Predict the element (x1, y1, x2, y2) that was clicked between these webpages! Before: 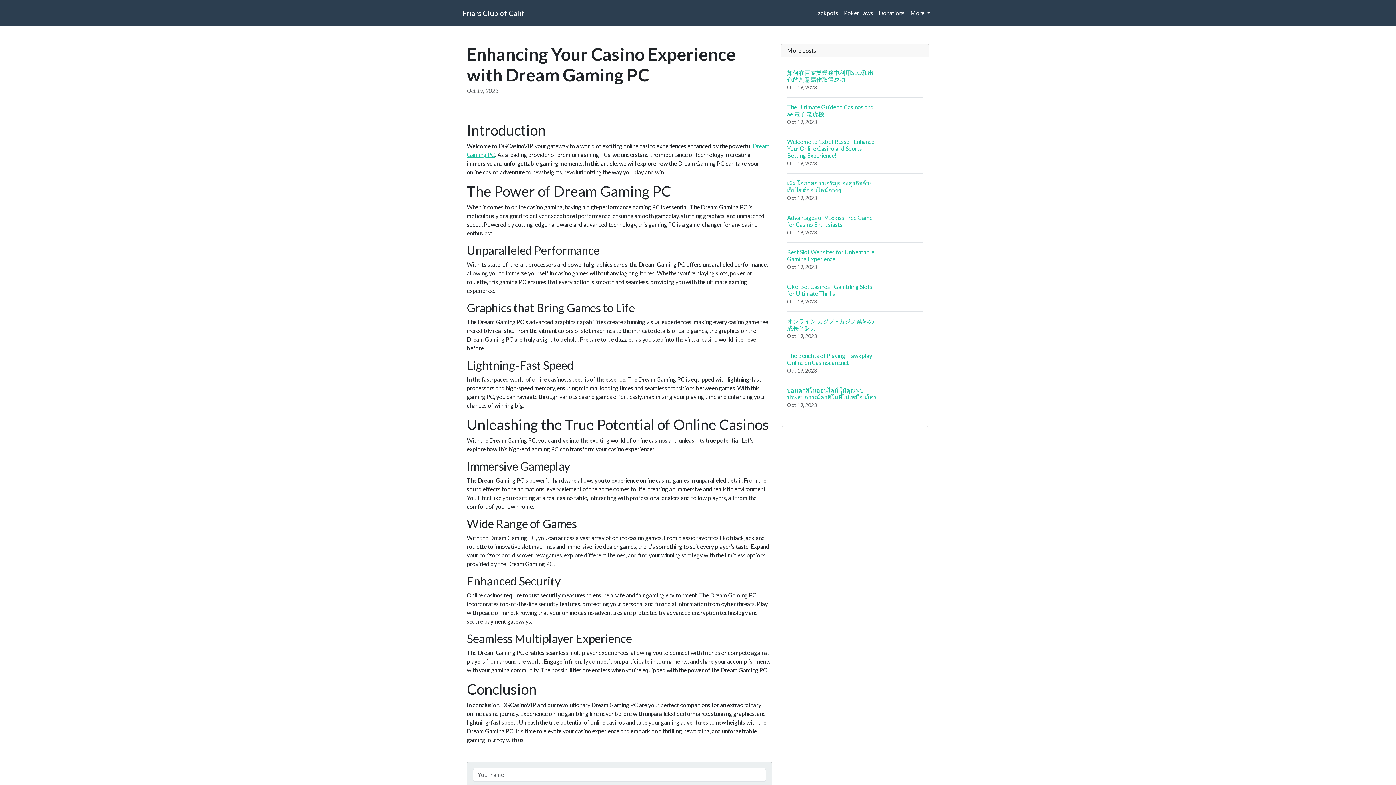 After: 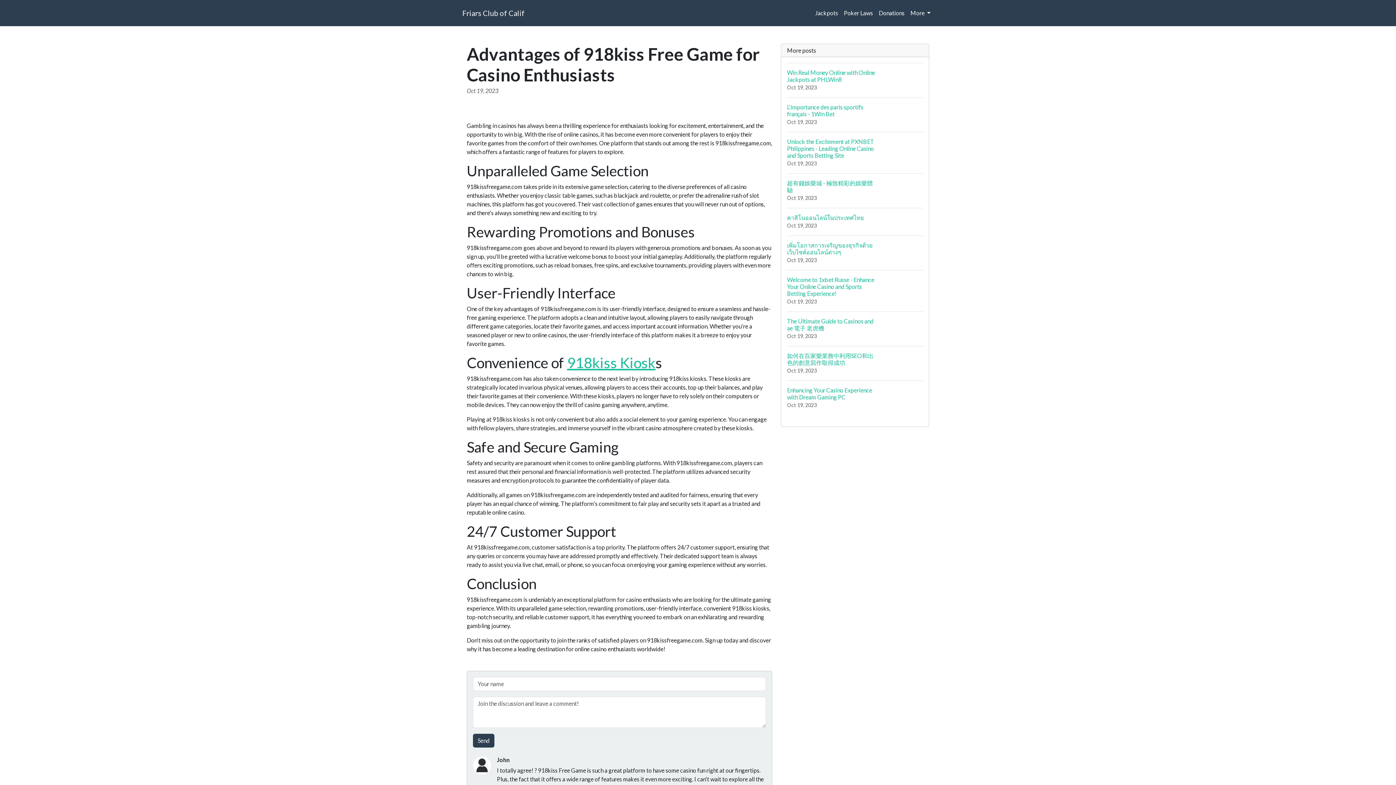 Action: bbox: (787, 208, 923, 242) label: Advantages of 918kiss Free Game for Casino Enthusiasts
Oct 19, 2023